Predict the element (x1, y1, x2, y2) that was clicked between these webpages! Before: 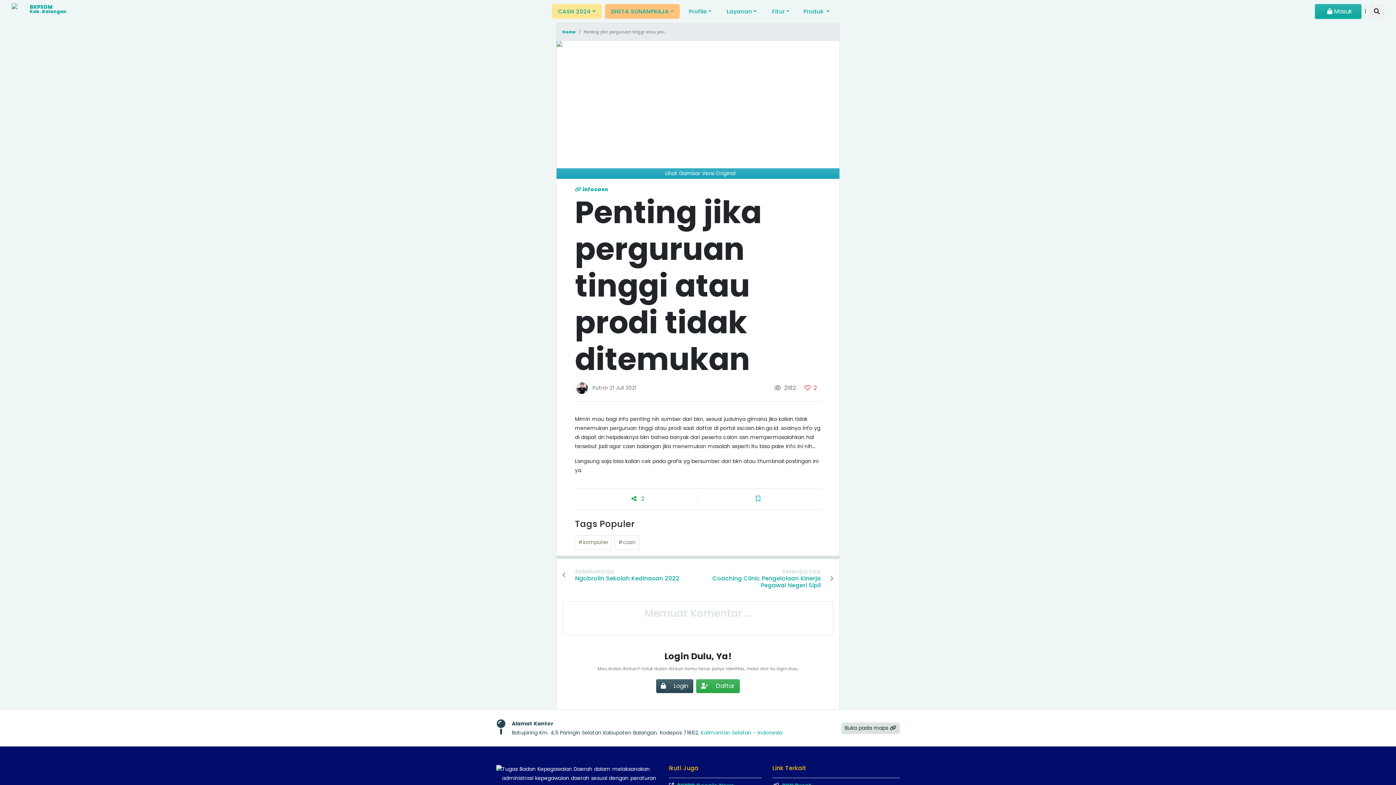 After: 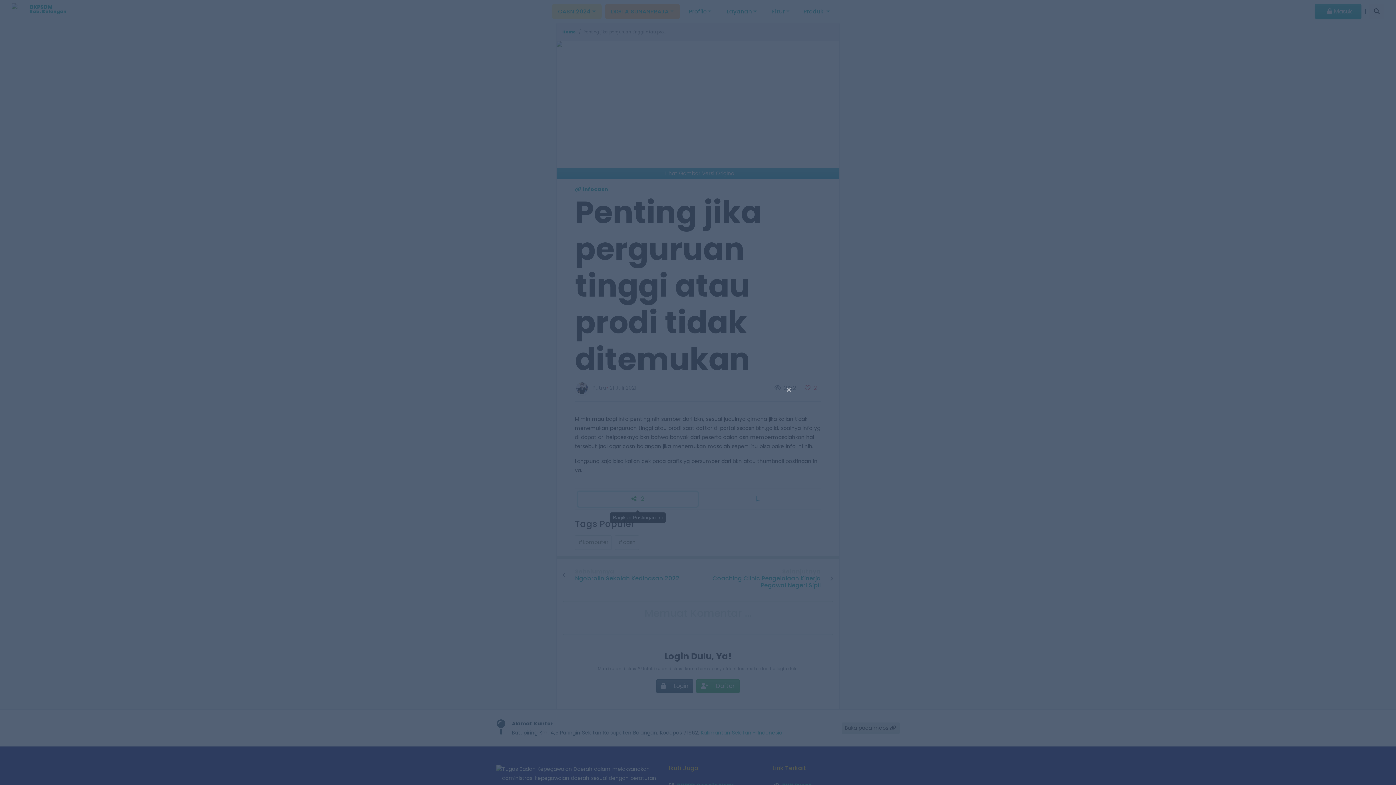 Action: bbox: (578, 491, 697, 506) label:  2